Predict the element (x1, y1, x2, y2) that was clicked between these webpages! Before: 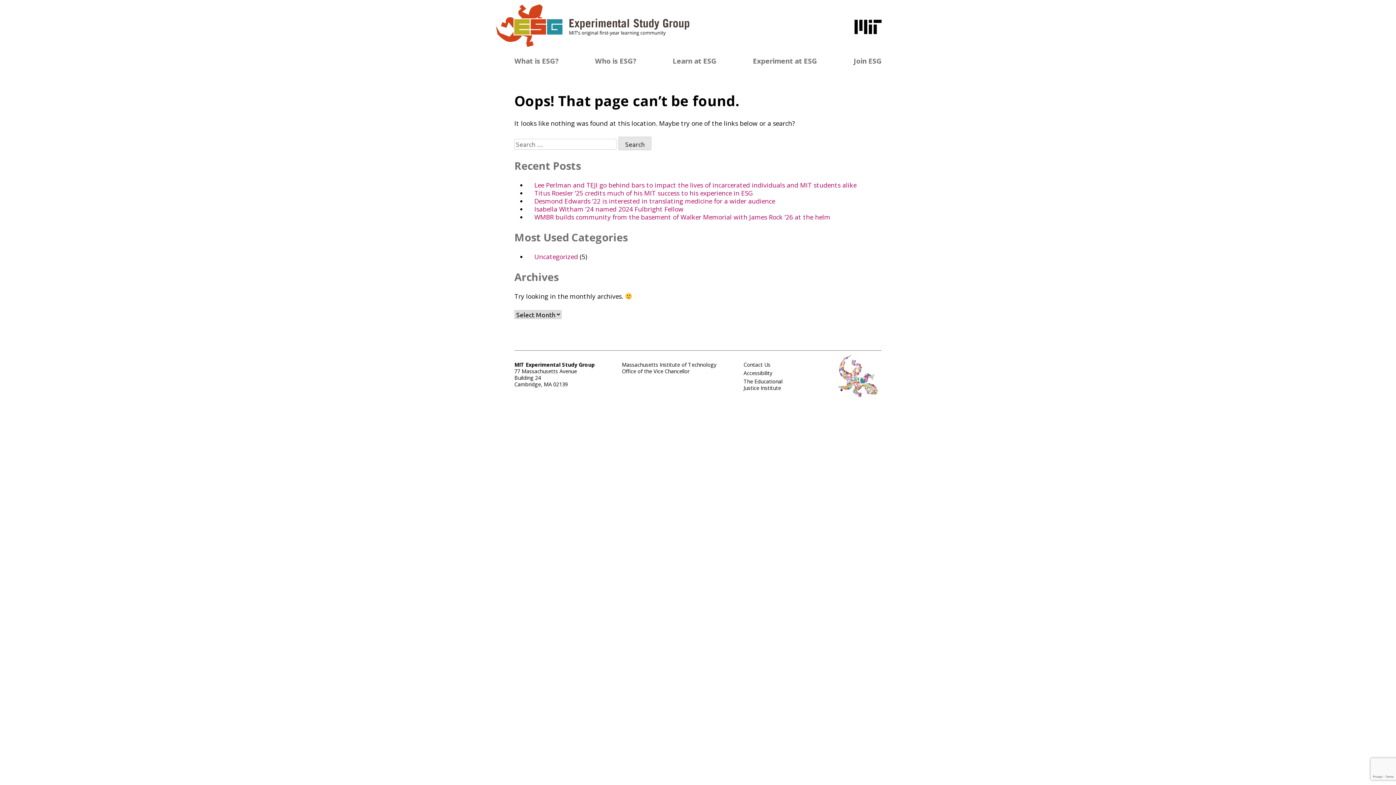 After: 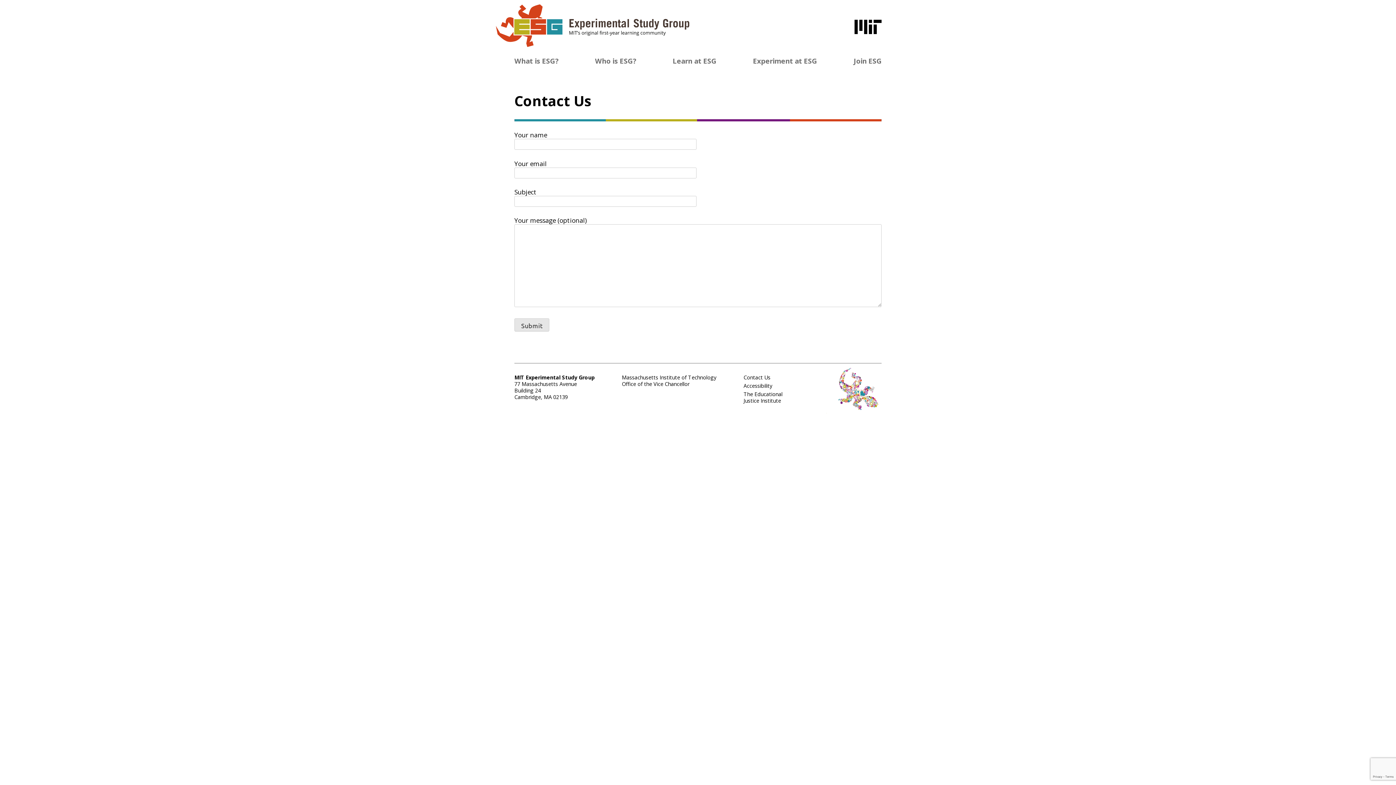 Action: bbox: (743, 361, 770, 368) label: Contact Us